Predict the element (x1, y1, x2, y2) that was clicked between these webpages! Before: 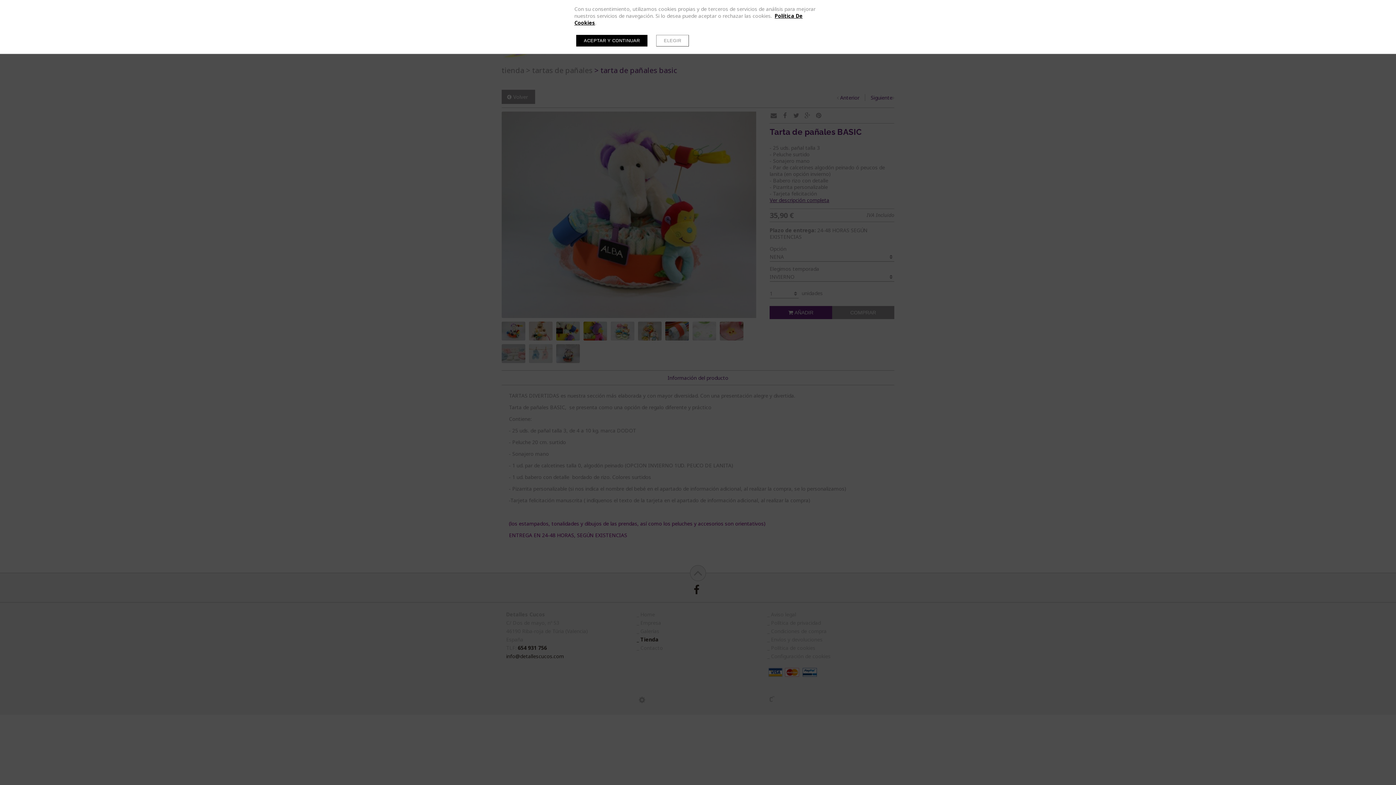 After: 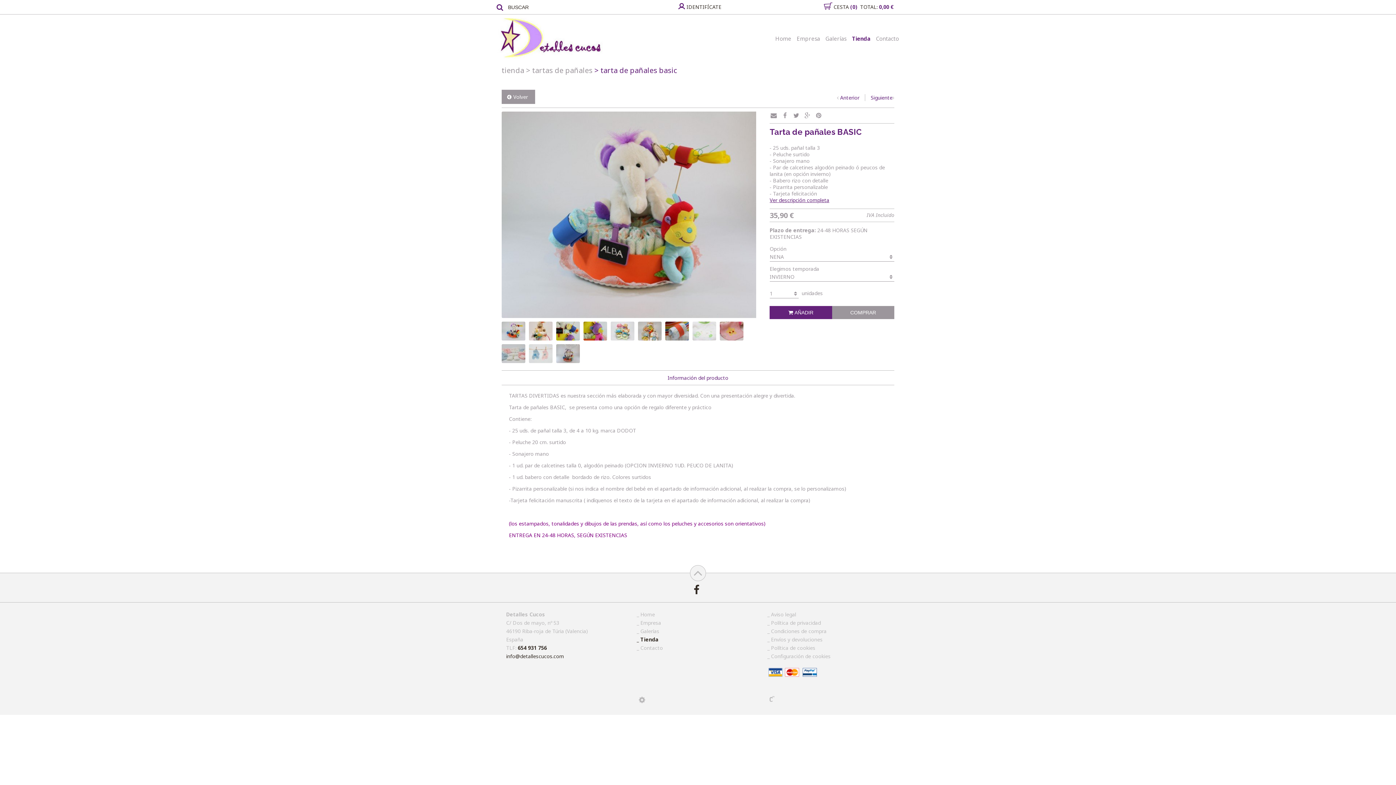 Action: label: ACEPTAR Y CONTINUAR bbox: (576, 34, 647, 46)